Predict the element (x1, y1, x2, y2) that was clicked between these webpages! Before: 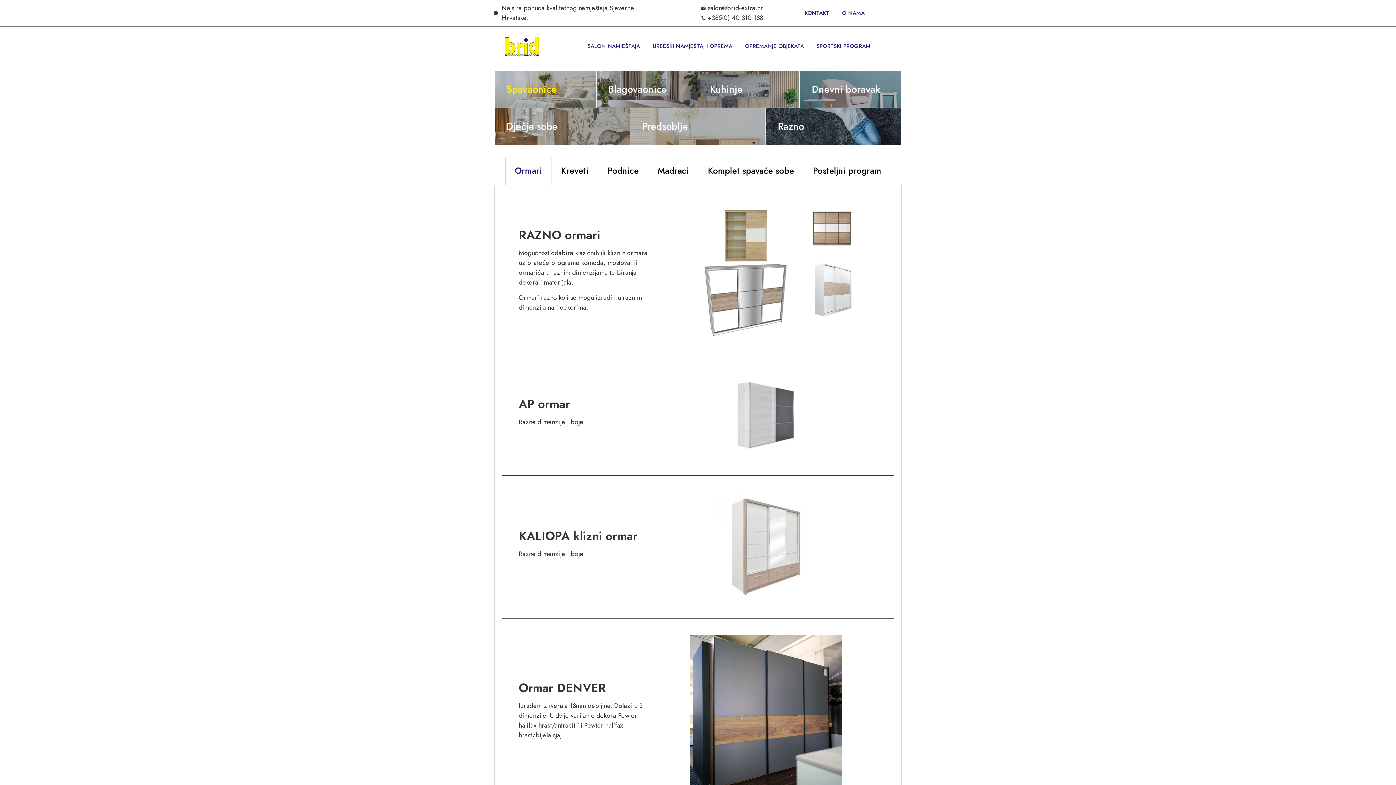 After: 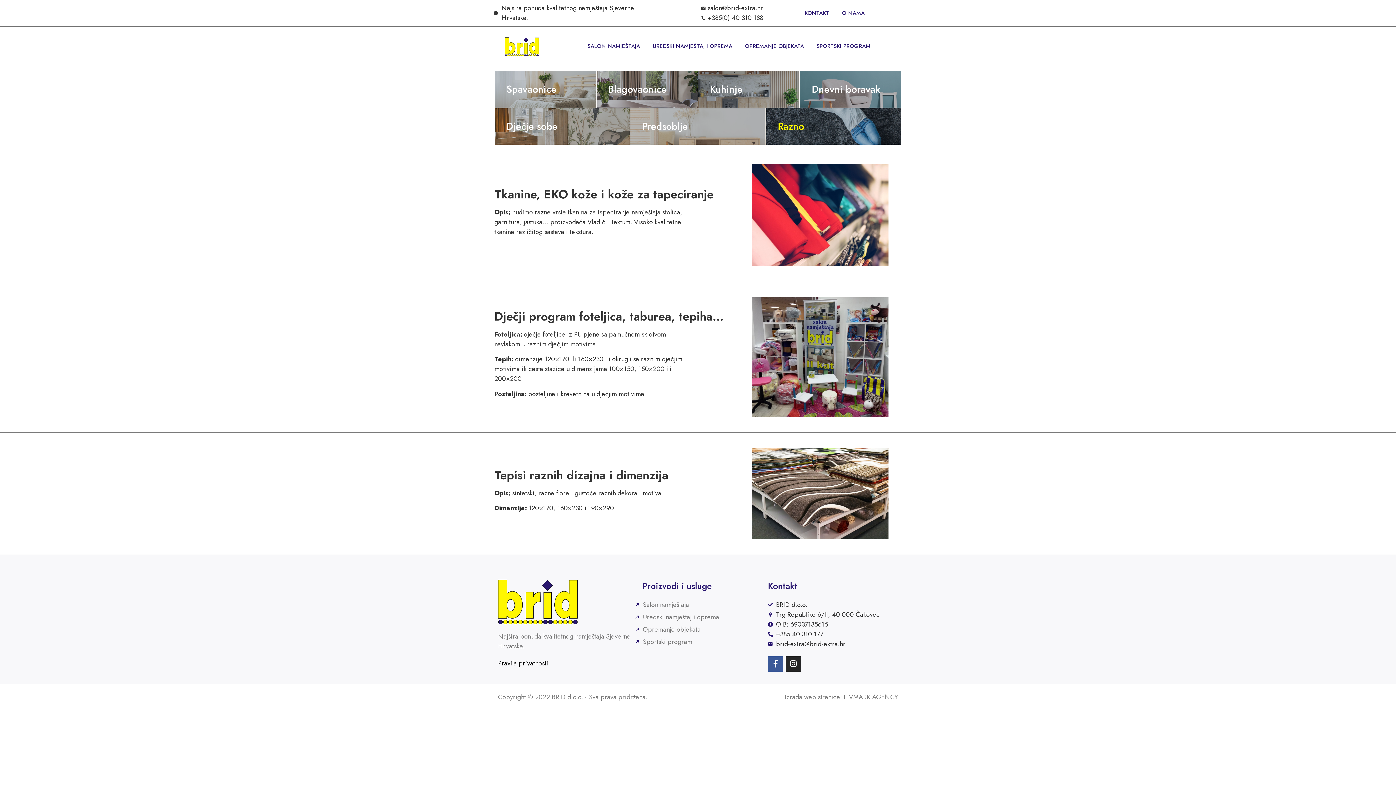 Action: label: Razno bbox: (766, 108, 901, 144)